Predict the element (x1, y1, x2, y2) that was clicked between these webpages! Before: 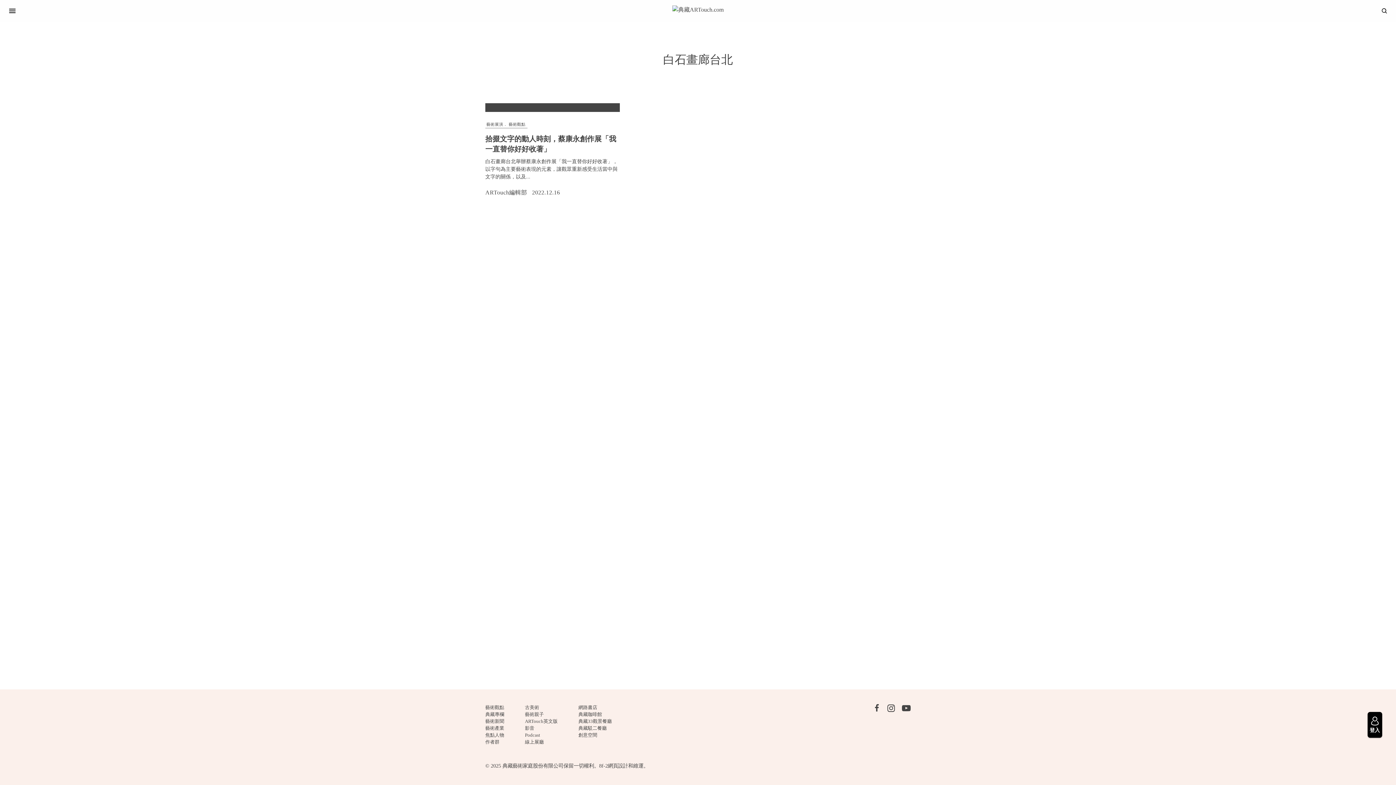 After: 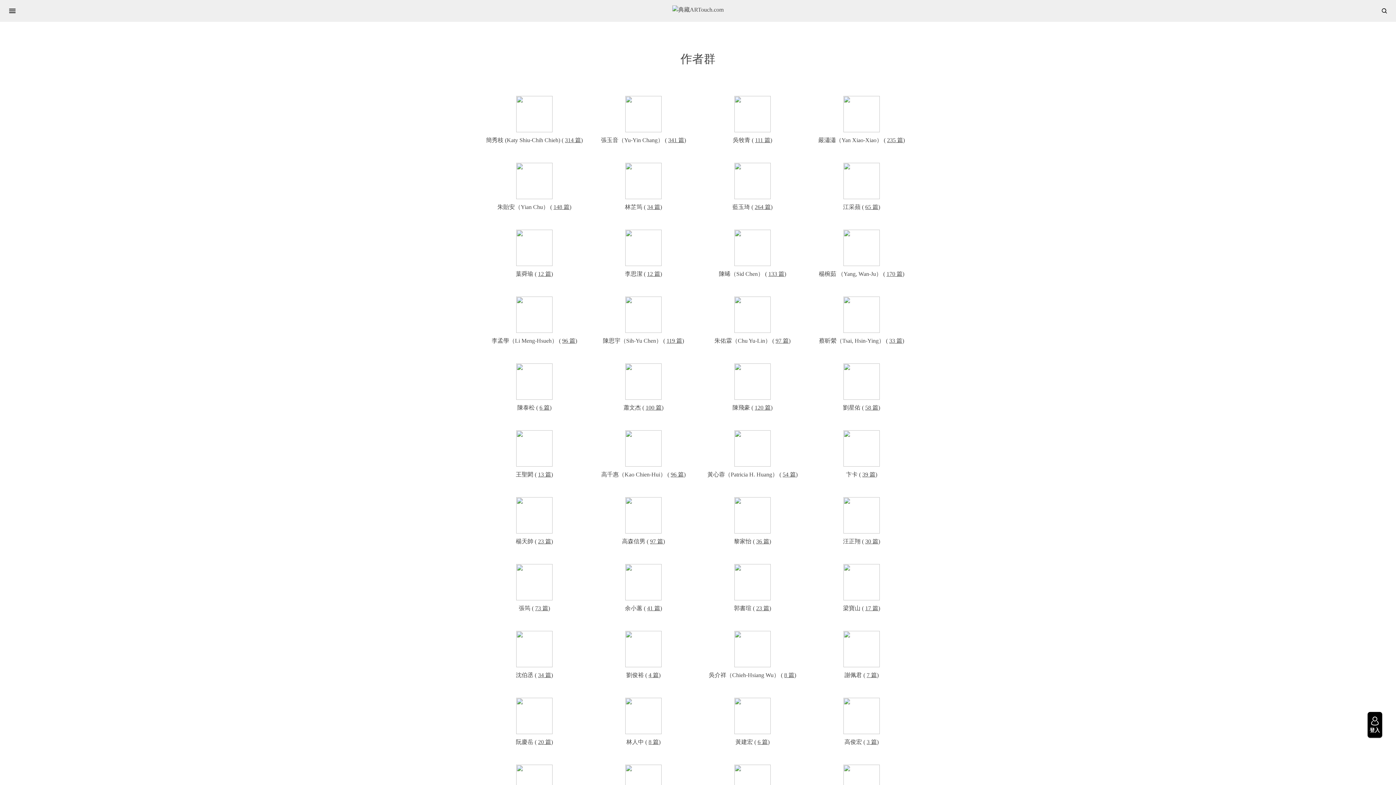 Action: bbox: (485, 739, 499, 745) label: 作者群